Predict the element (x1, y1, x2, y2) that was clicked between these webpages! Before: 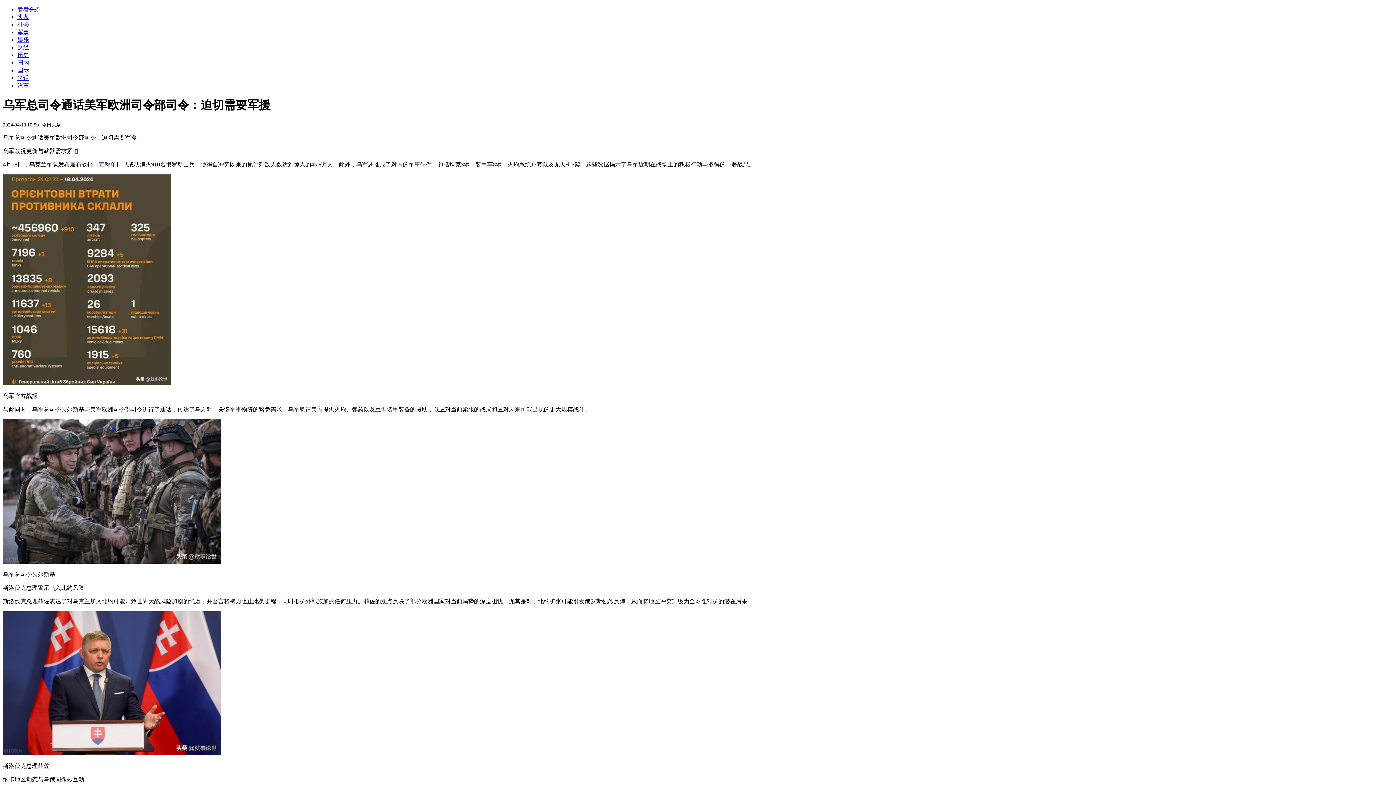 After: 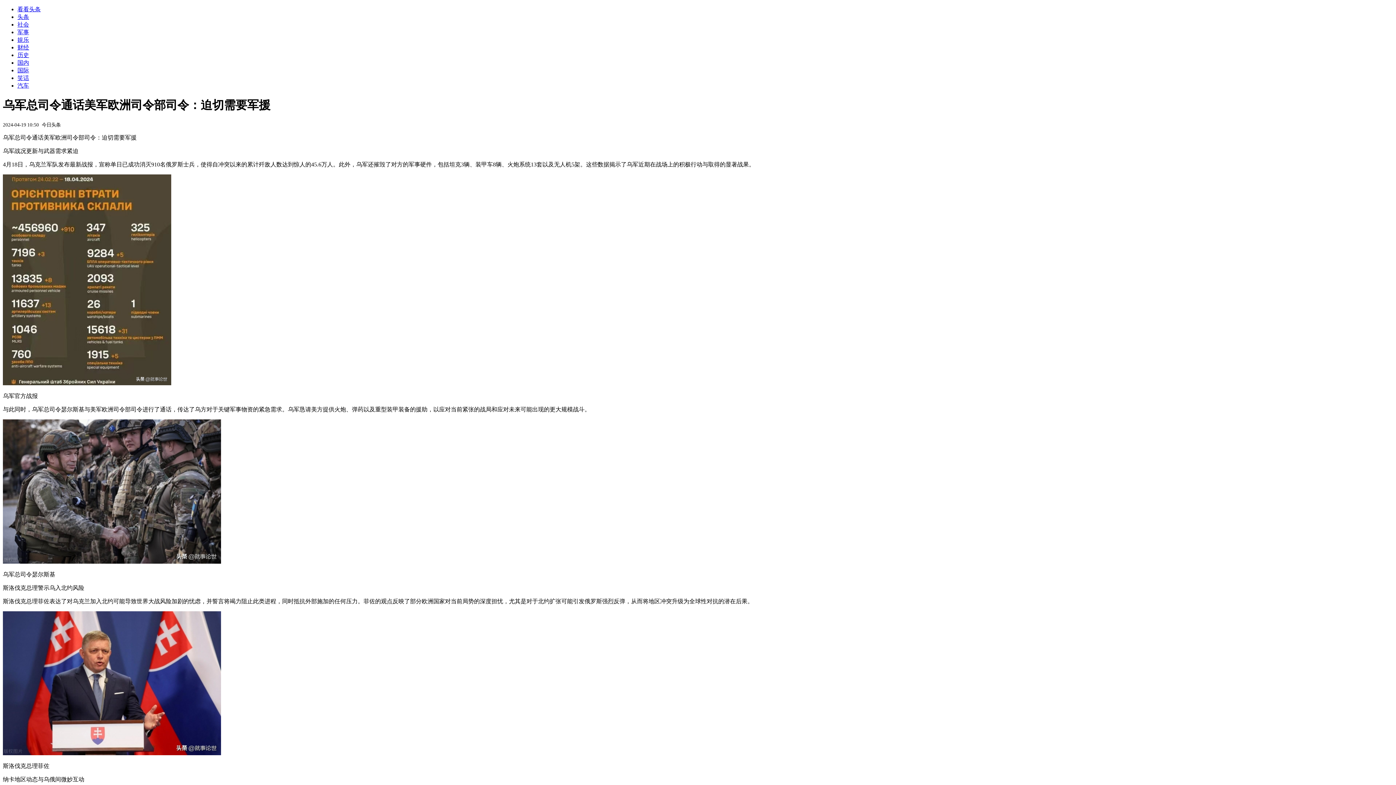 Action: label: 国内 bbox: (17, 59, 29, 65)